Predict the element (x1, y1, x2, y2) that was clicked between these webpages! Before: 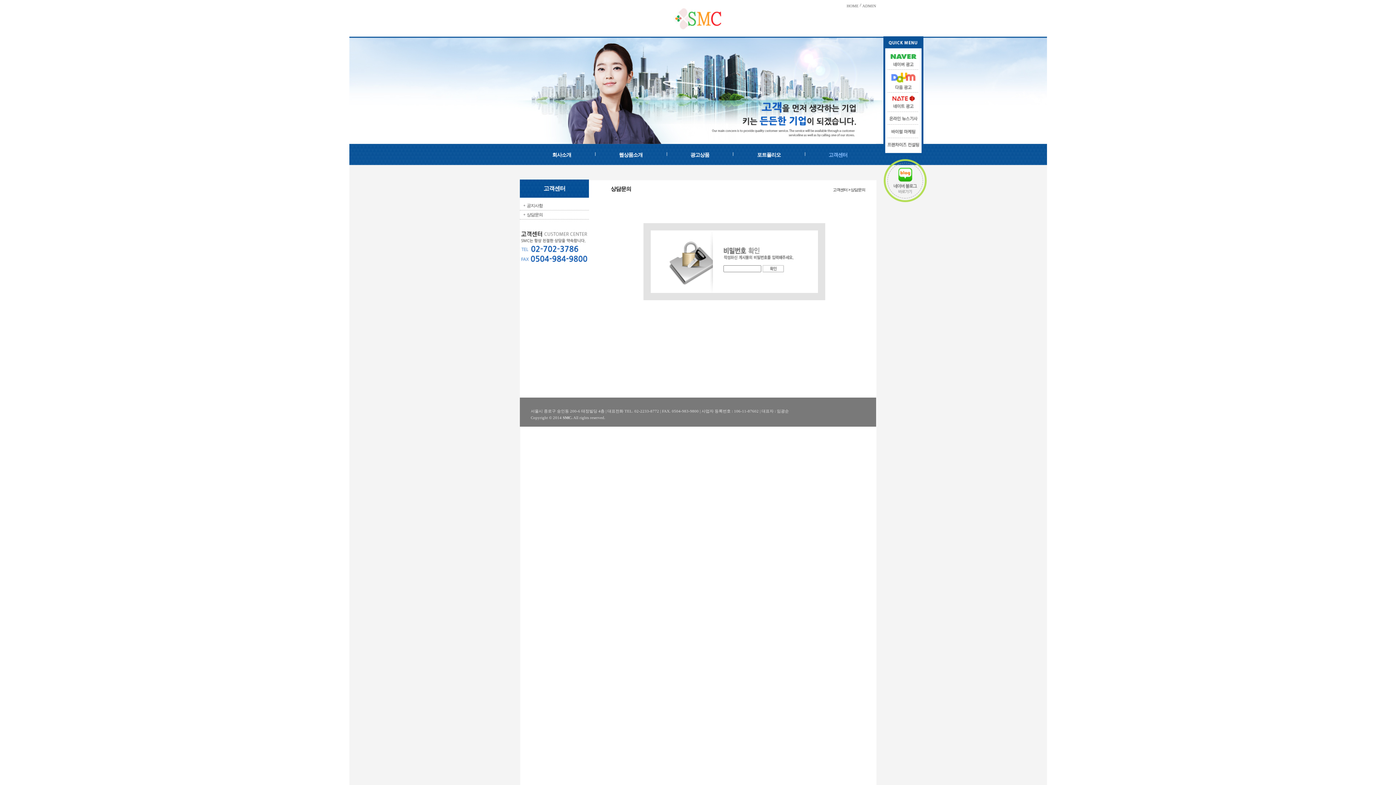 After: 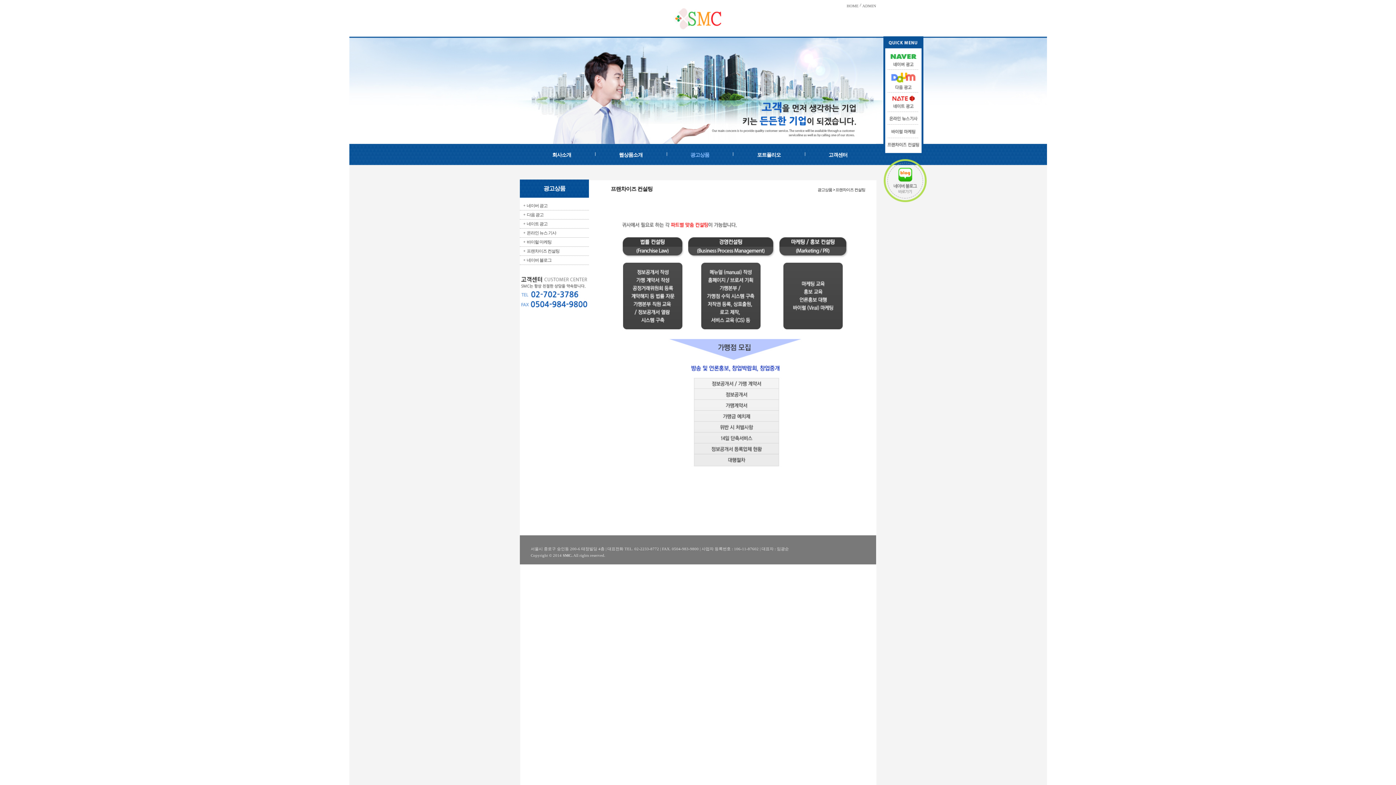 Action: bbox: (883, 143, 923, 148)